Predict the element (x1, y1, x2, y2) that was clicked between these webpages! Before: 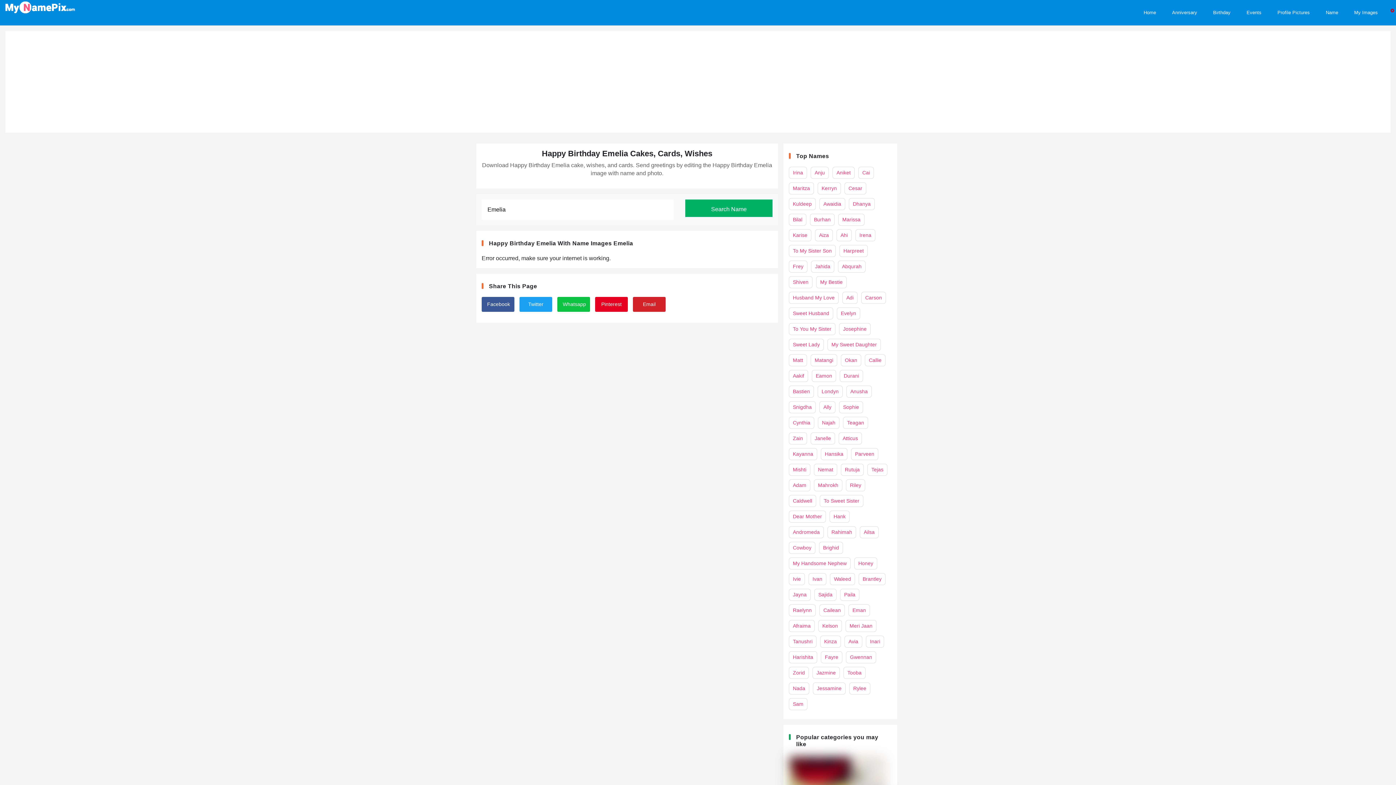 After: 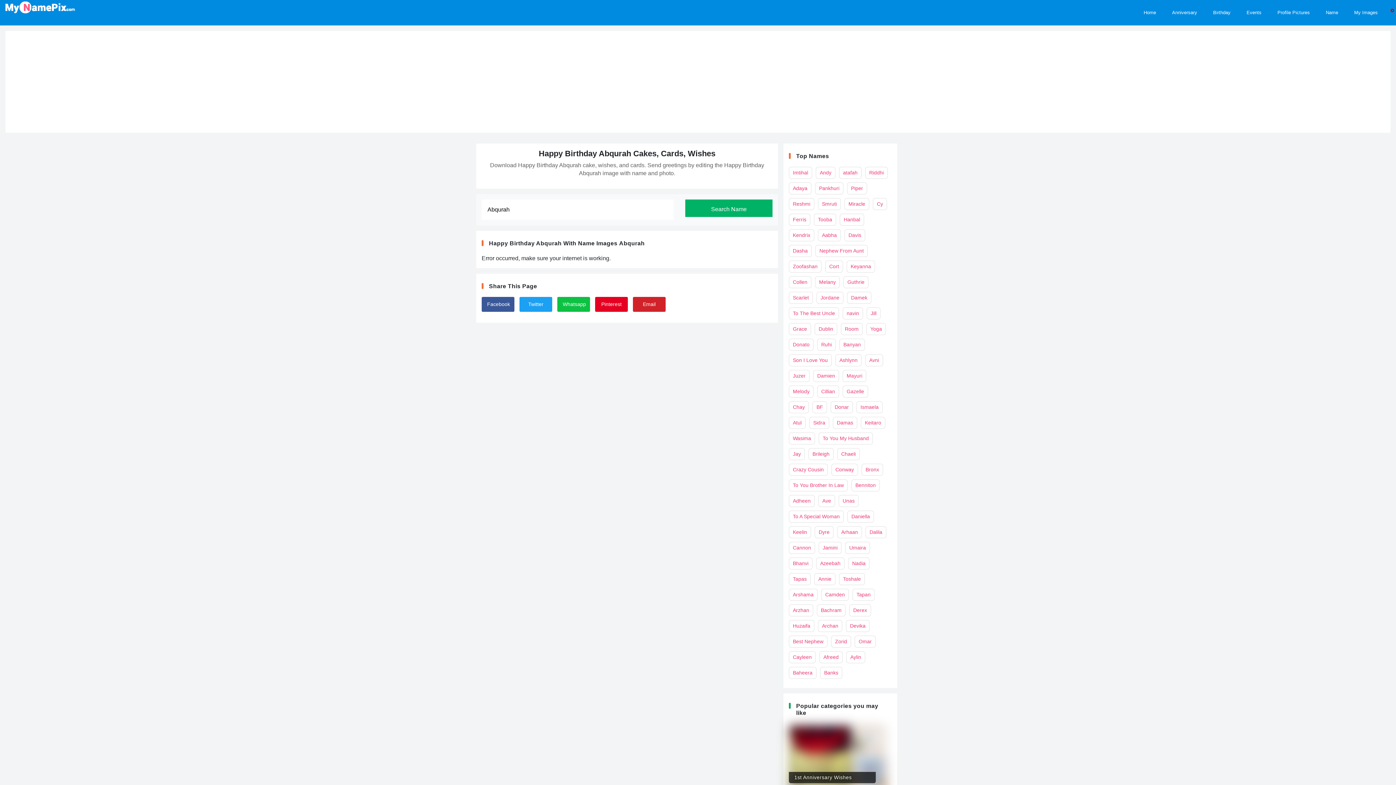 Action: label: Abqurah bbox: (838, 260, 865, 272)